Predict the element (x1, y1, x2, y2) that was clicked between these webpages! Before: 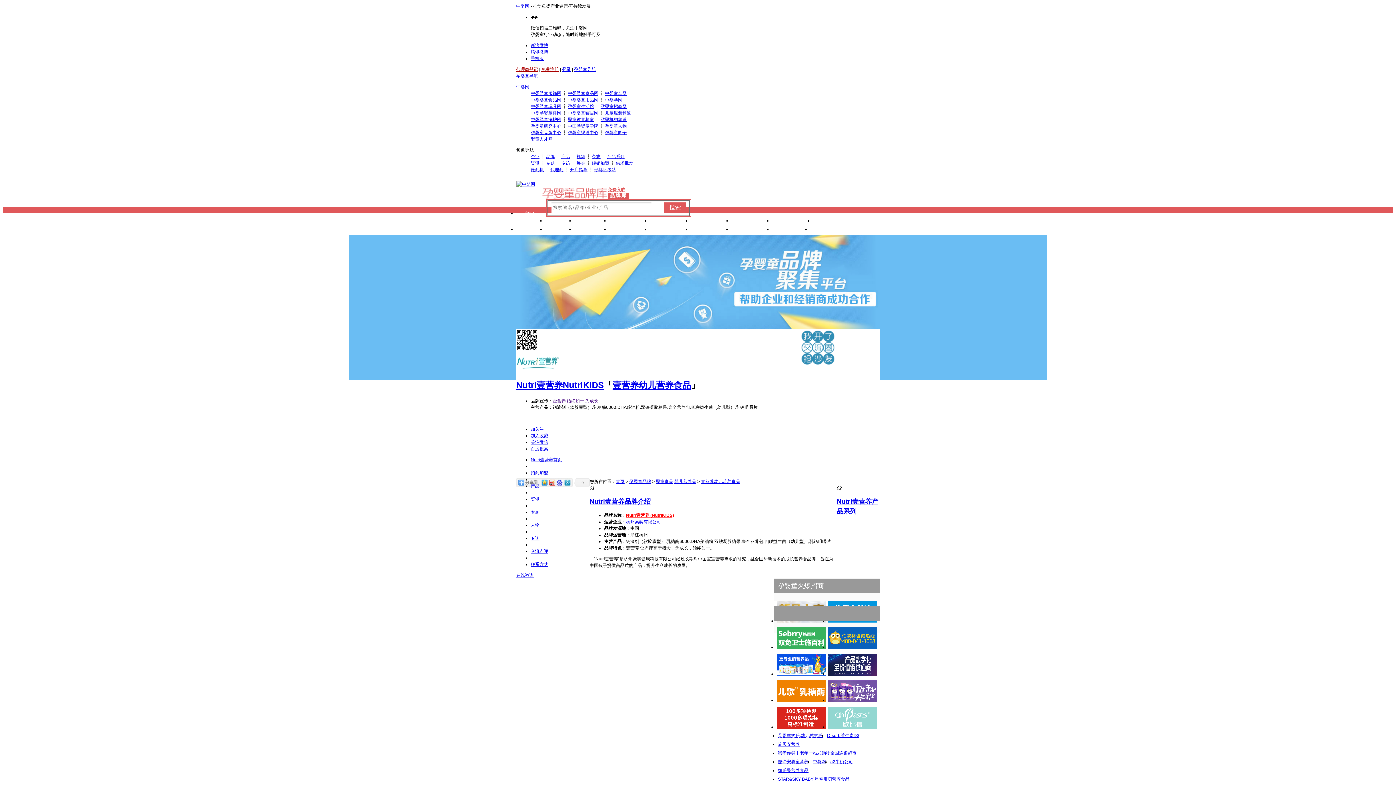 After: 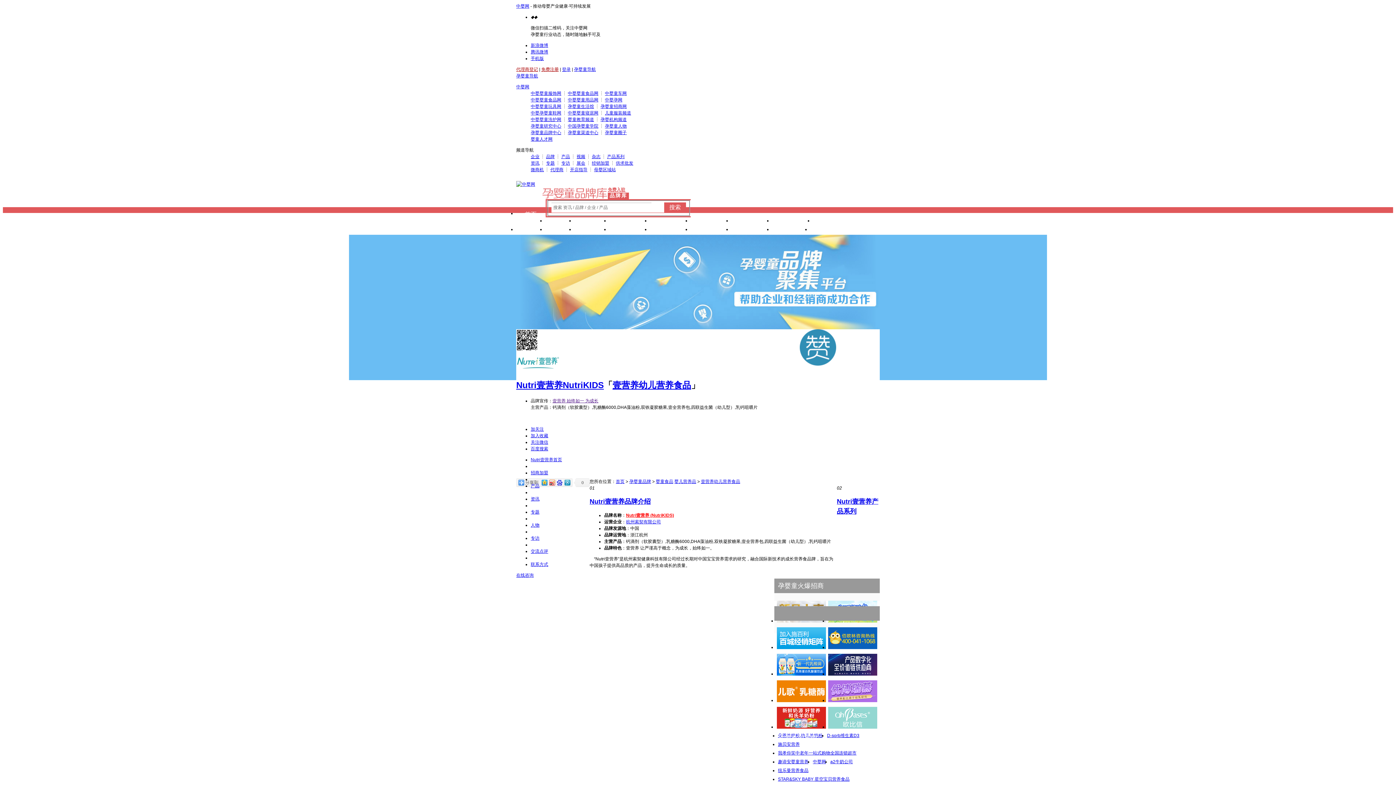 Action: label: 新浪微博 bbox: (530, 42, 548, 48)